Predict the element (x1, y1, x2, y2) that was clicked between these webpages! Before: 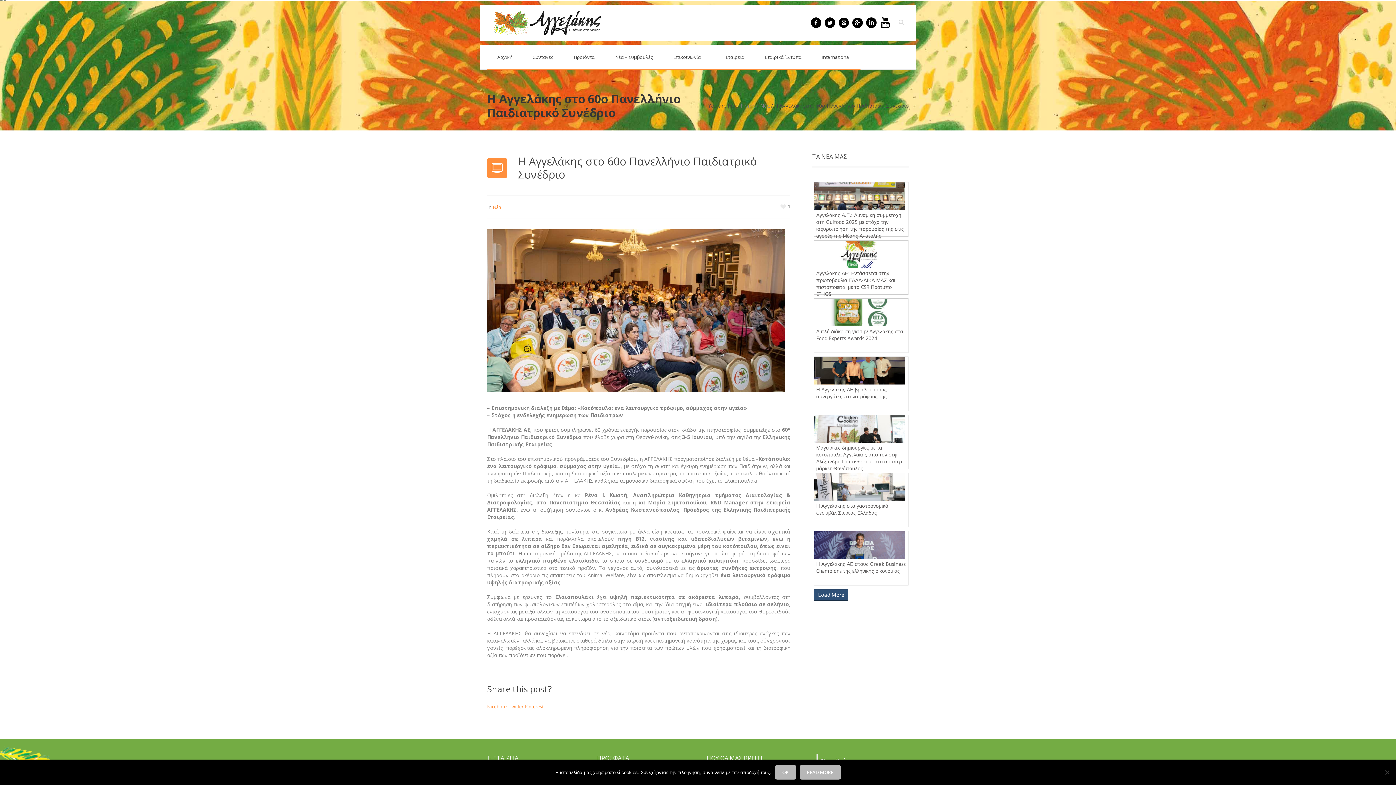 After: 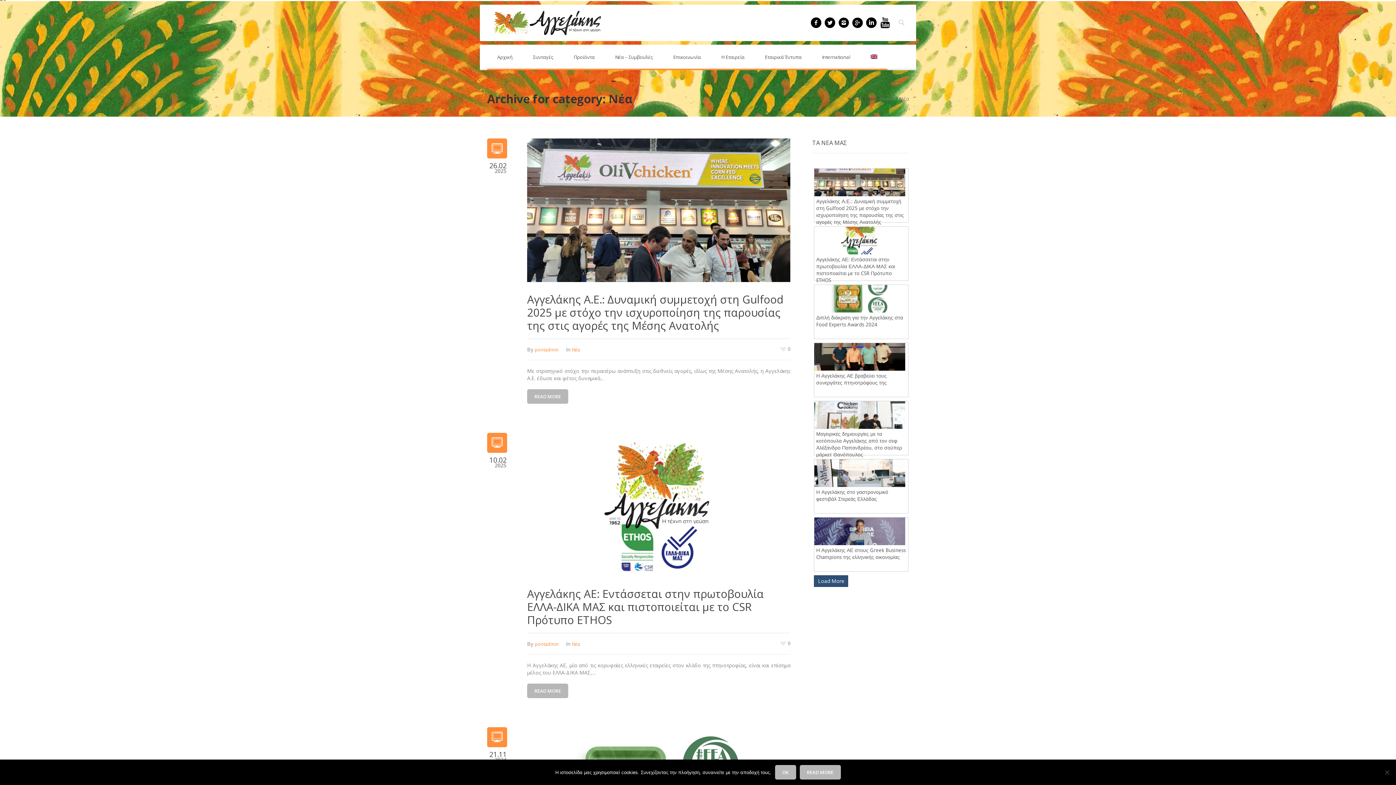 Action: label: Νέα bbox: (493, 204, 501, 210)